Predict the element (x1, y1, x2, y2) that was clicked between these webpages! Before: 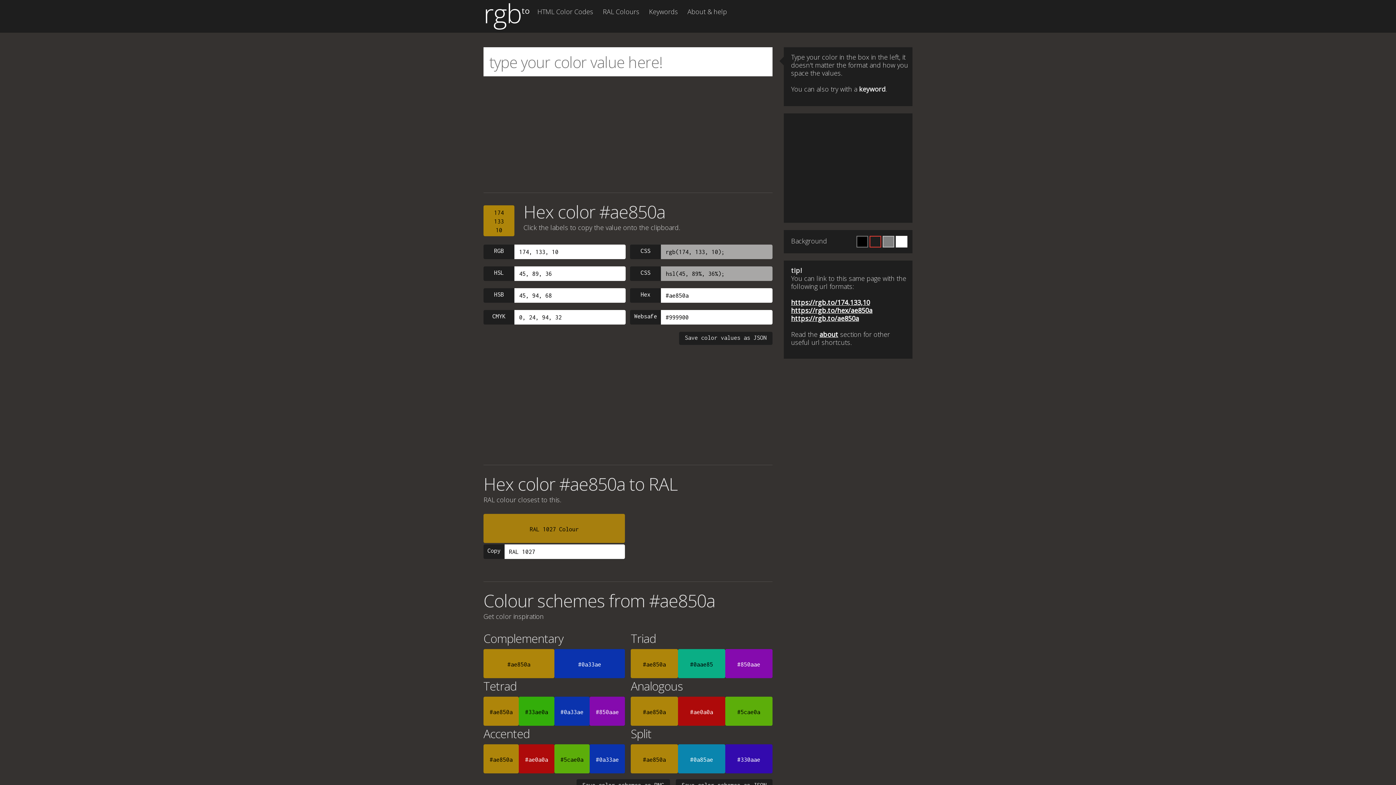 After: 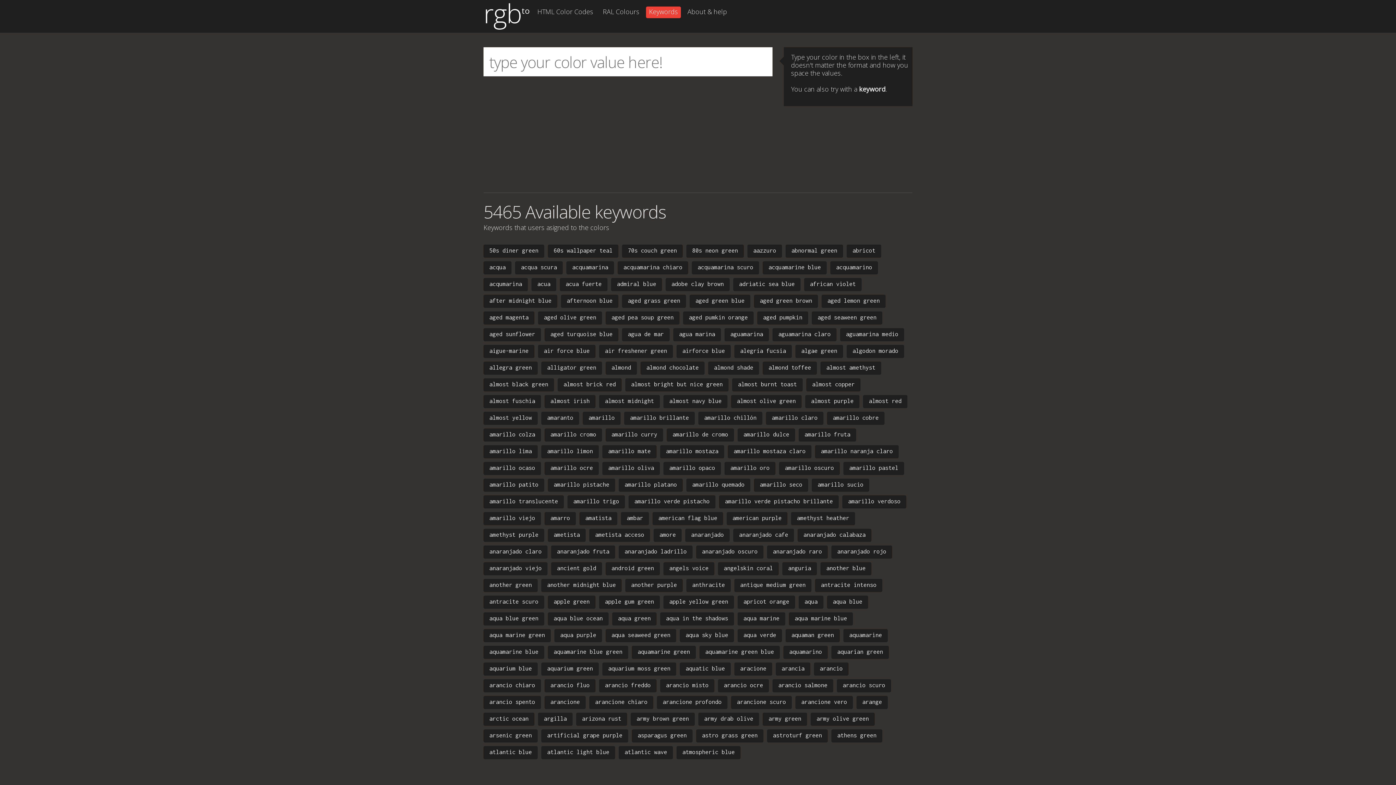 Action: bbox: (646, 6, 681, 18) label: Keywords